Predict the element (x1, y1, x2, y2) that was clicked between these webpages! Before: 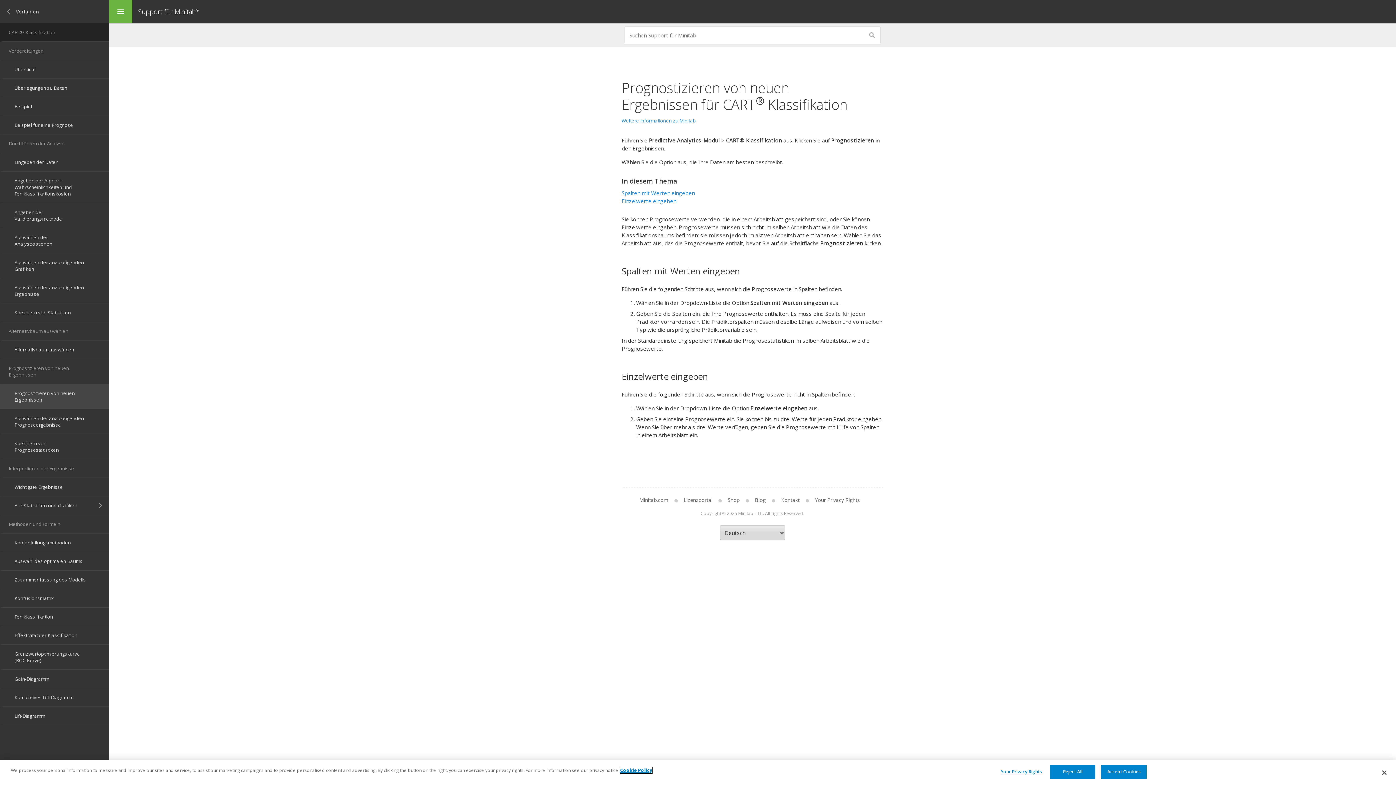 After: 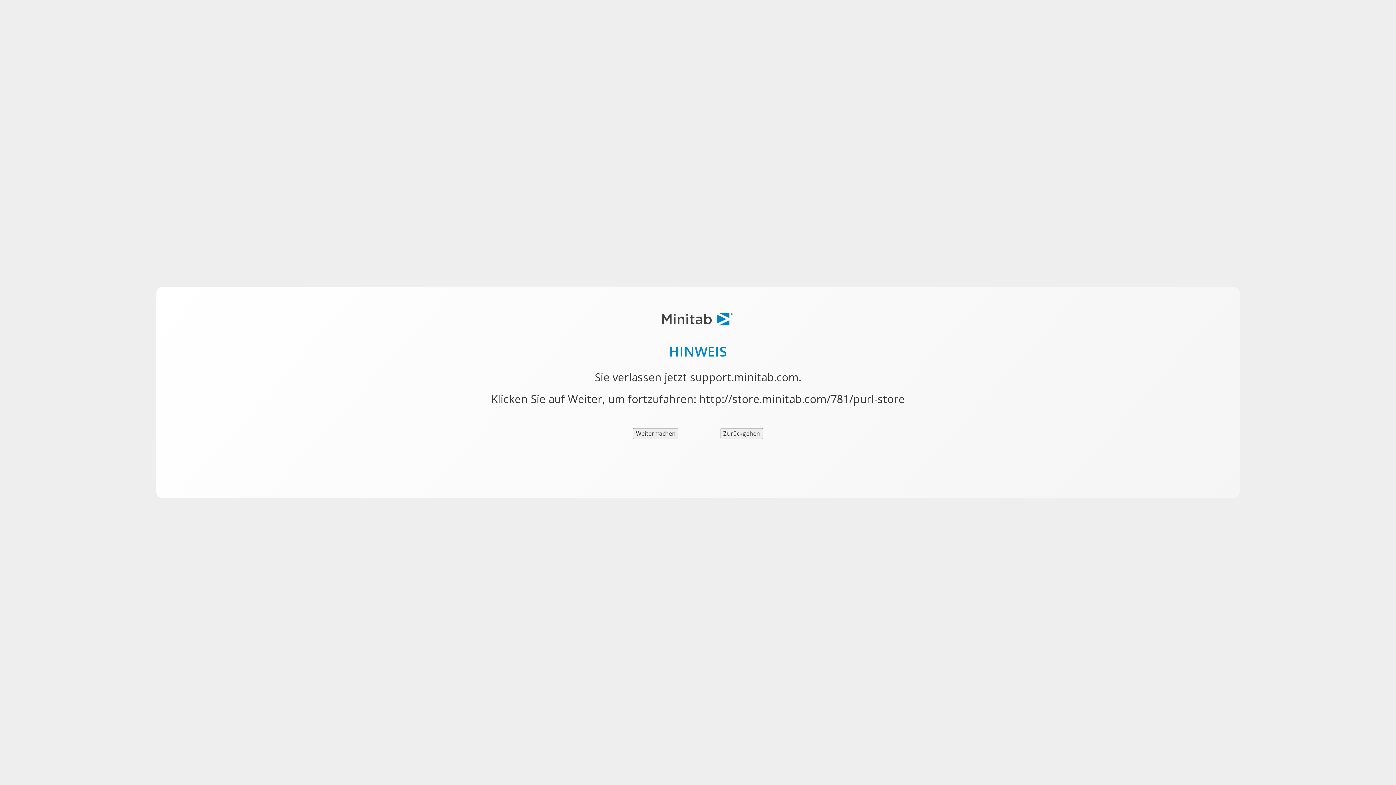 Action: label: Shop bbox: (722, 496, 745, 503)